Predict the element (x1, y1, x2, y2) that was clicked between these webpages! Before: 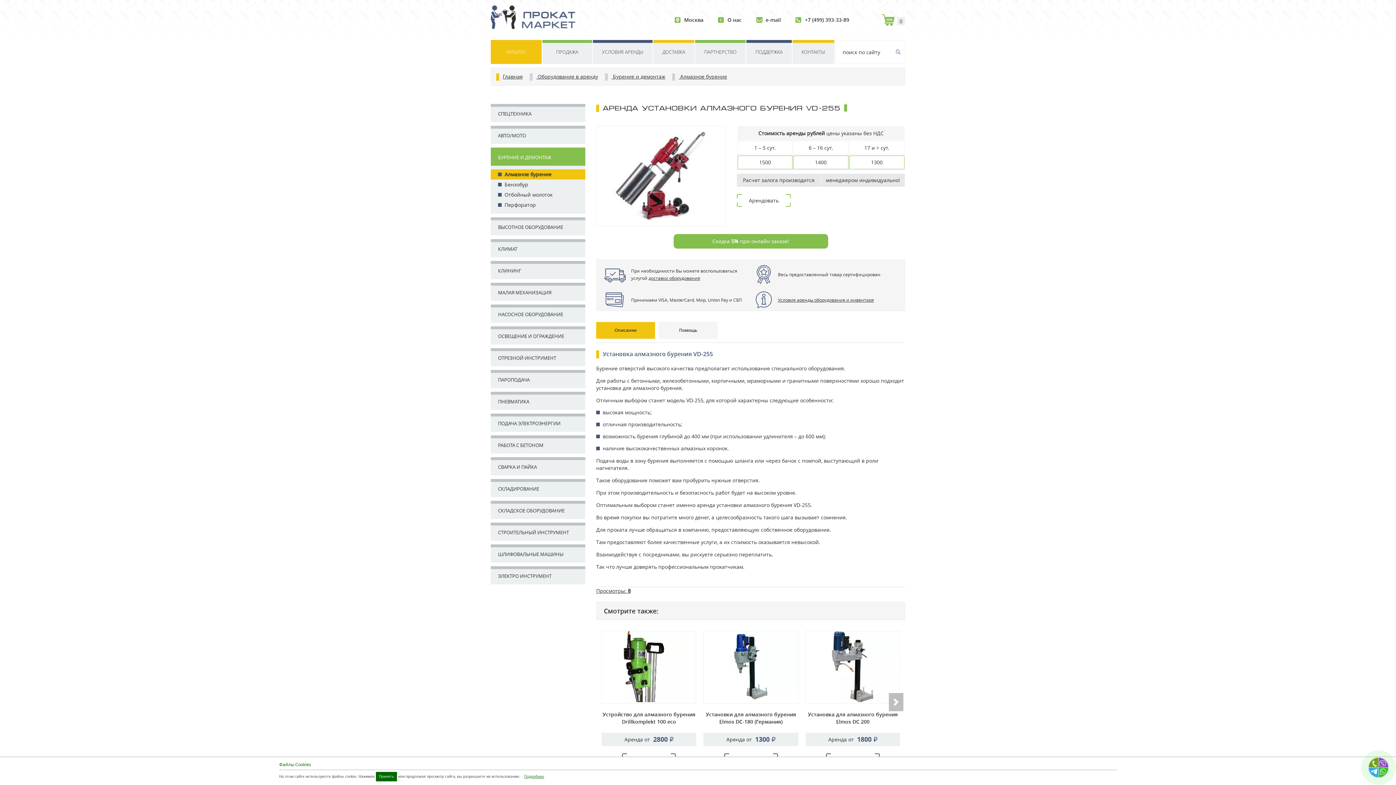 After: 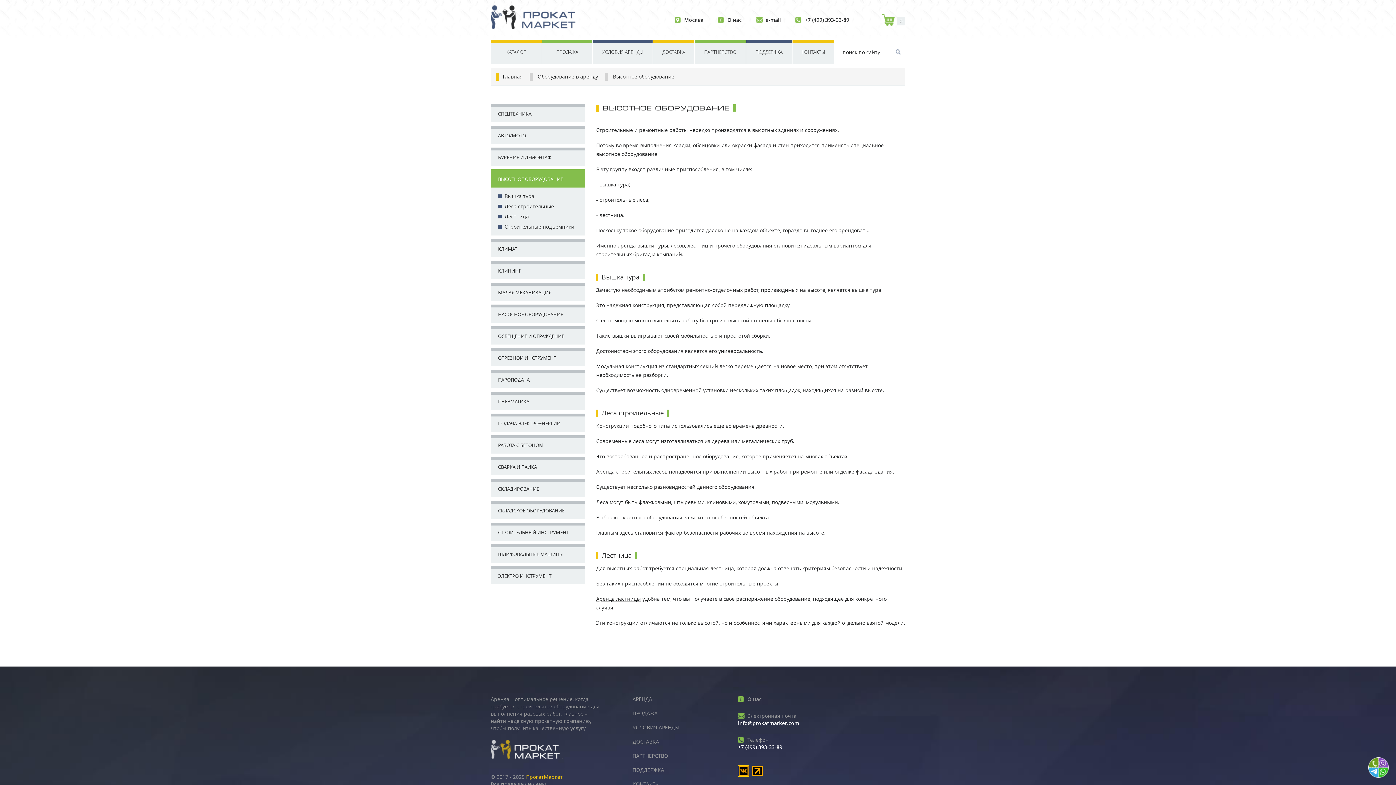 Action: bbox: (490, 217, 585, 235) label: ВЫСОТНОЕ ОБОРУДОВАНИЕ